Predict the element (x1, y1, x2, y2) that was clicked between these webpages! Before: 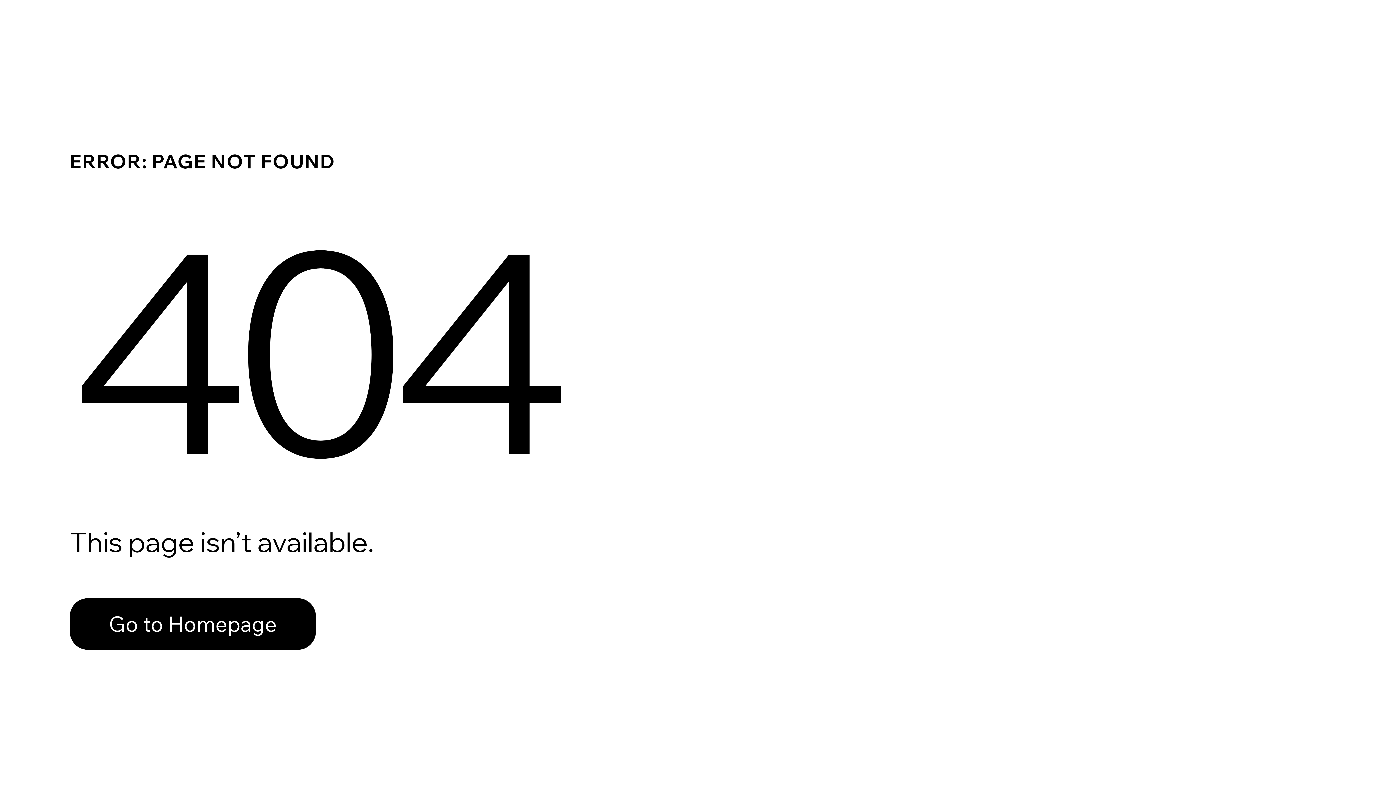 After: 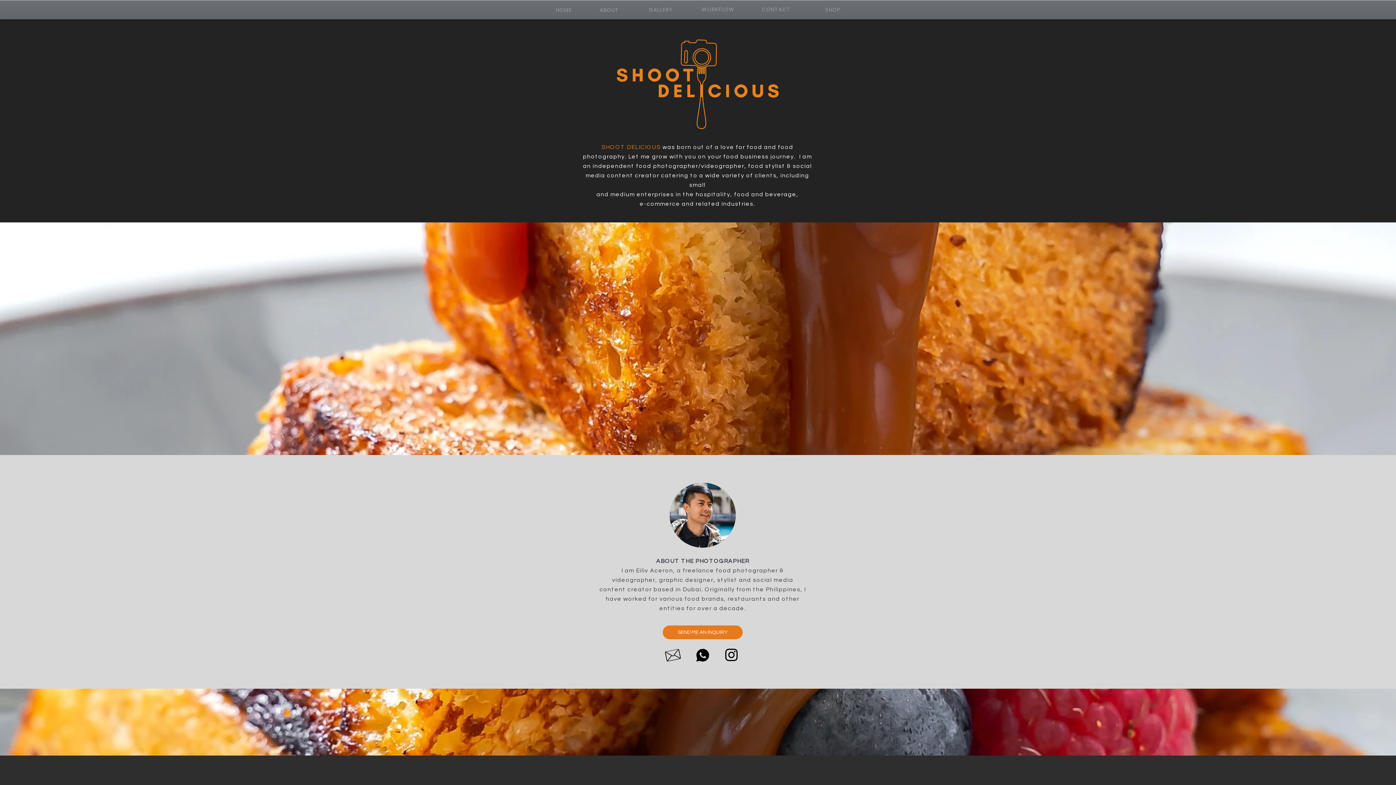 Action: bbox: (69, 598, 316, 650) label: Go to Homepage